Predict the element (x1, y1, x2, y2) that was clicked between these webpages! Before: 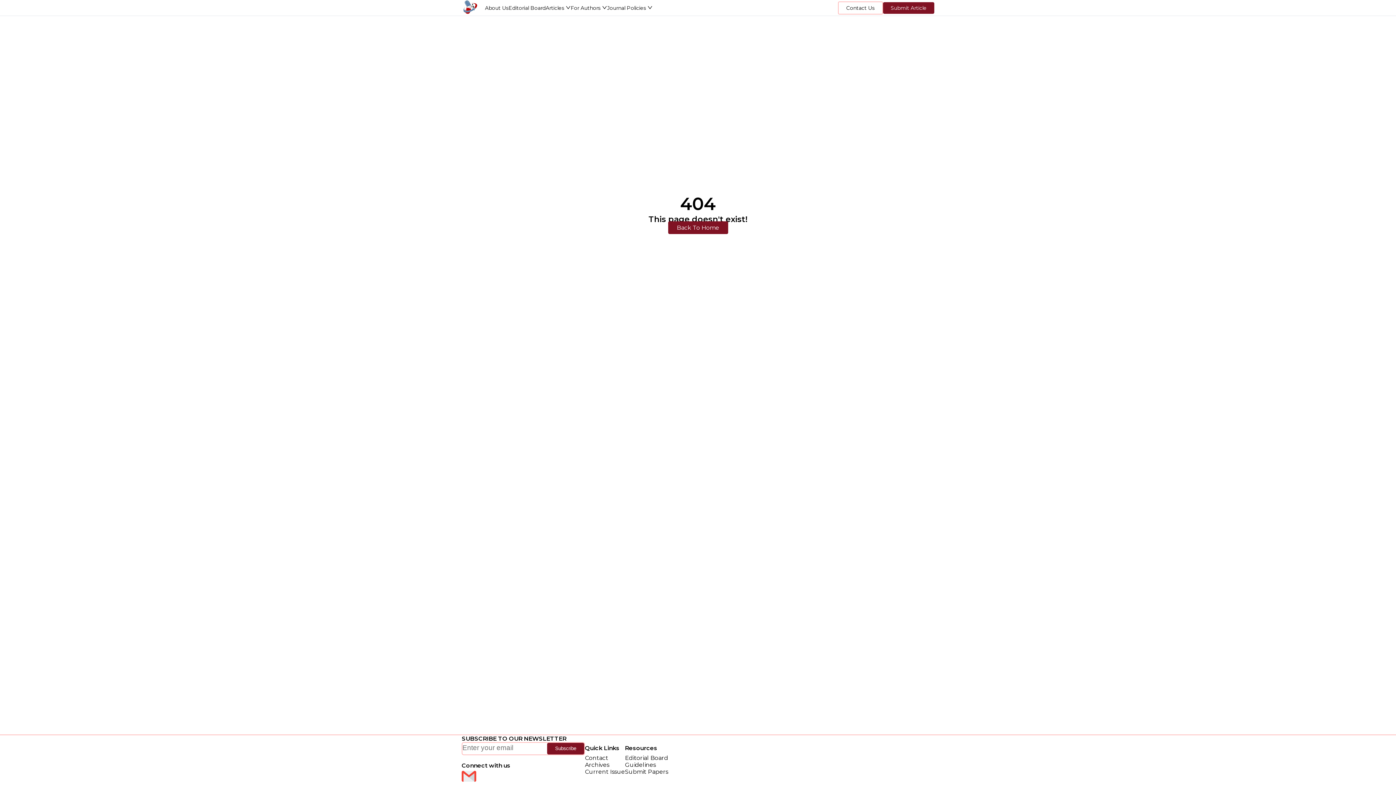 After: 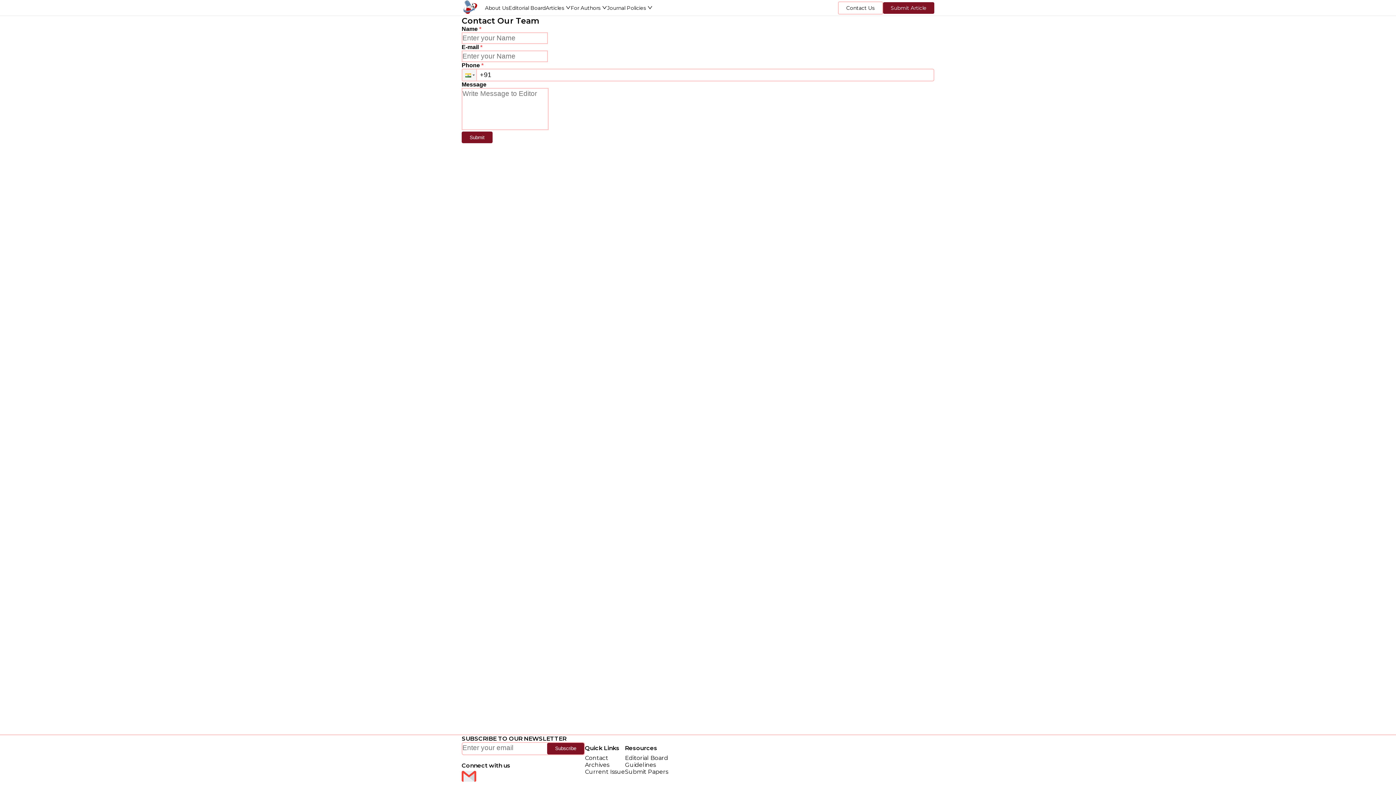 Action: label: Contact bbox: (585, 755, 625, 761)